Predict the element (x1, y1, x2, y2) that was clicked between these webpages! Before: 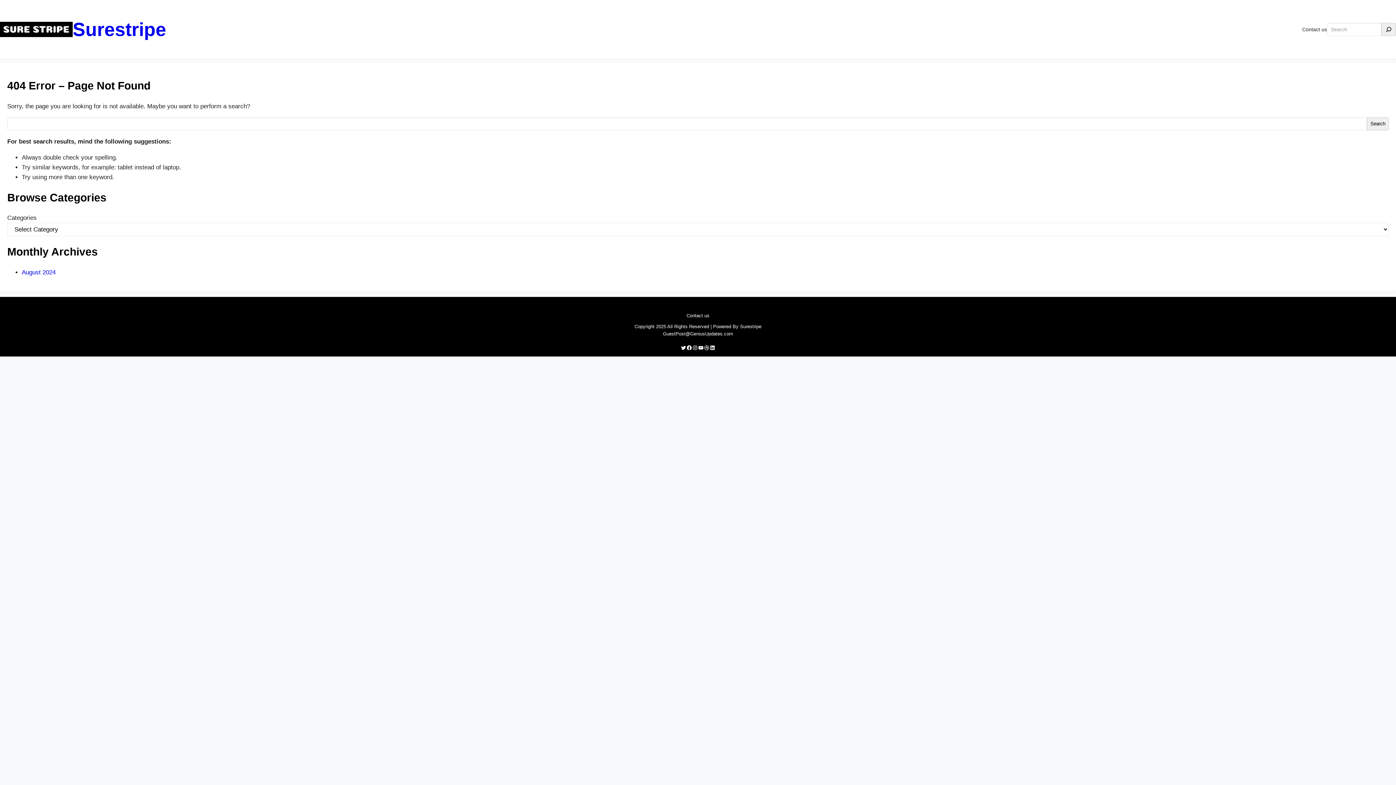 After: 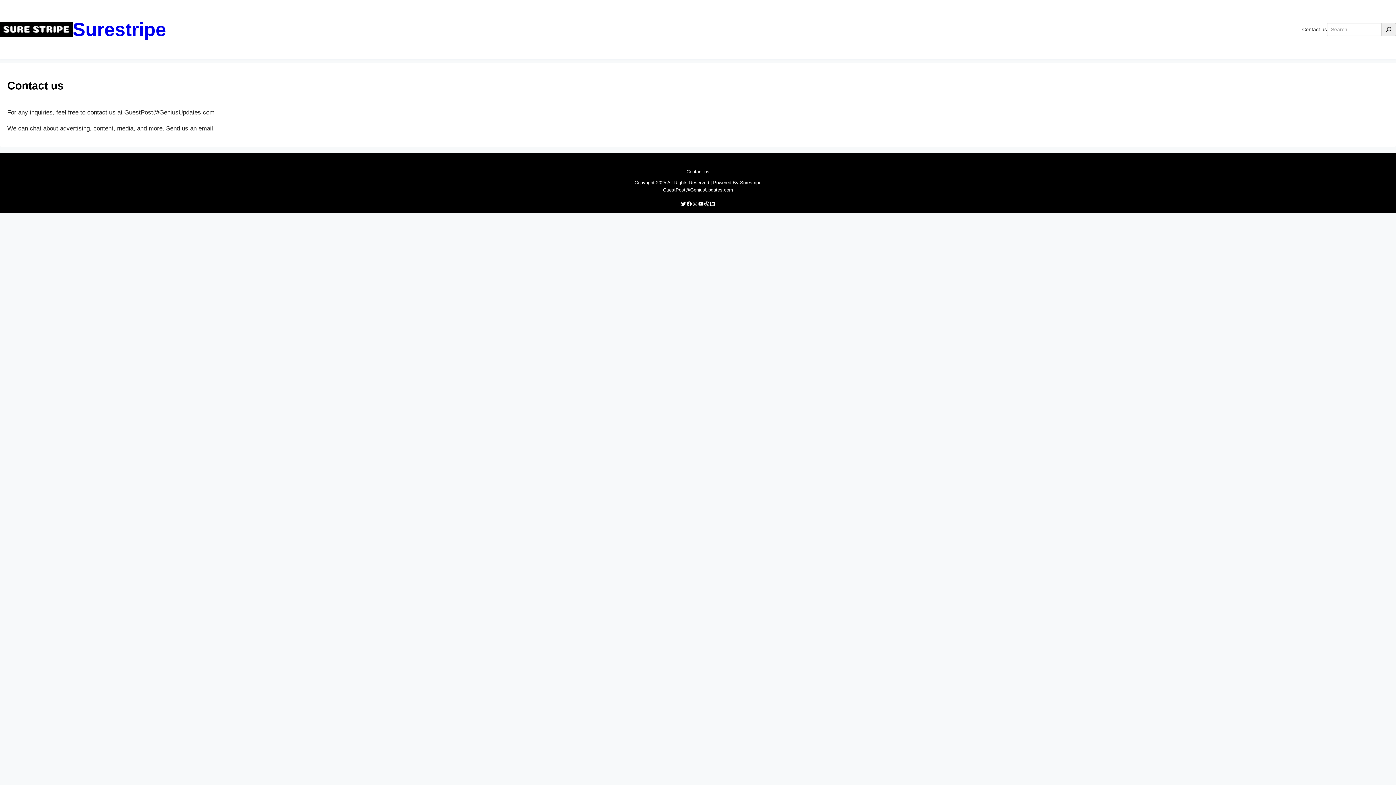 Action: bbox: (686, 308, 709, 323) label: Contact us